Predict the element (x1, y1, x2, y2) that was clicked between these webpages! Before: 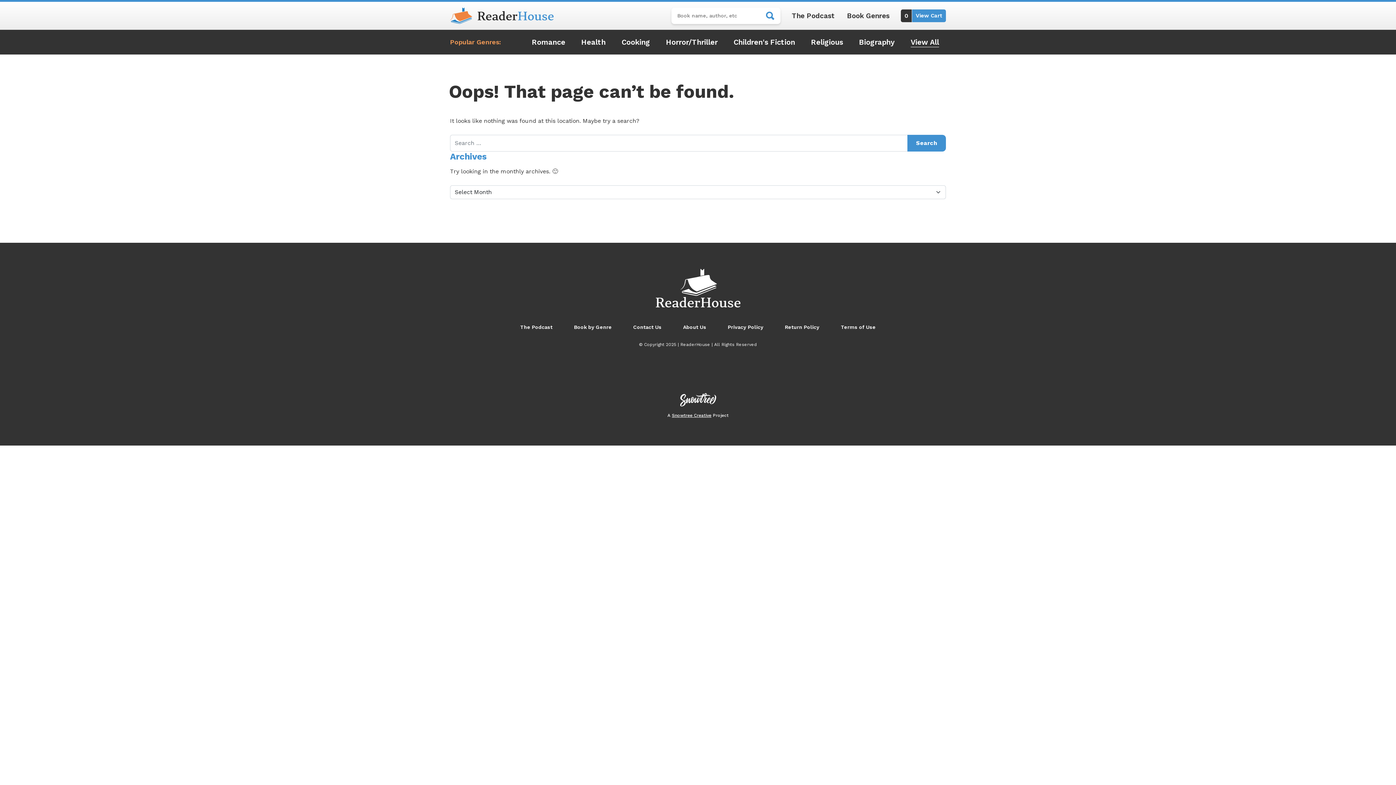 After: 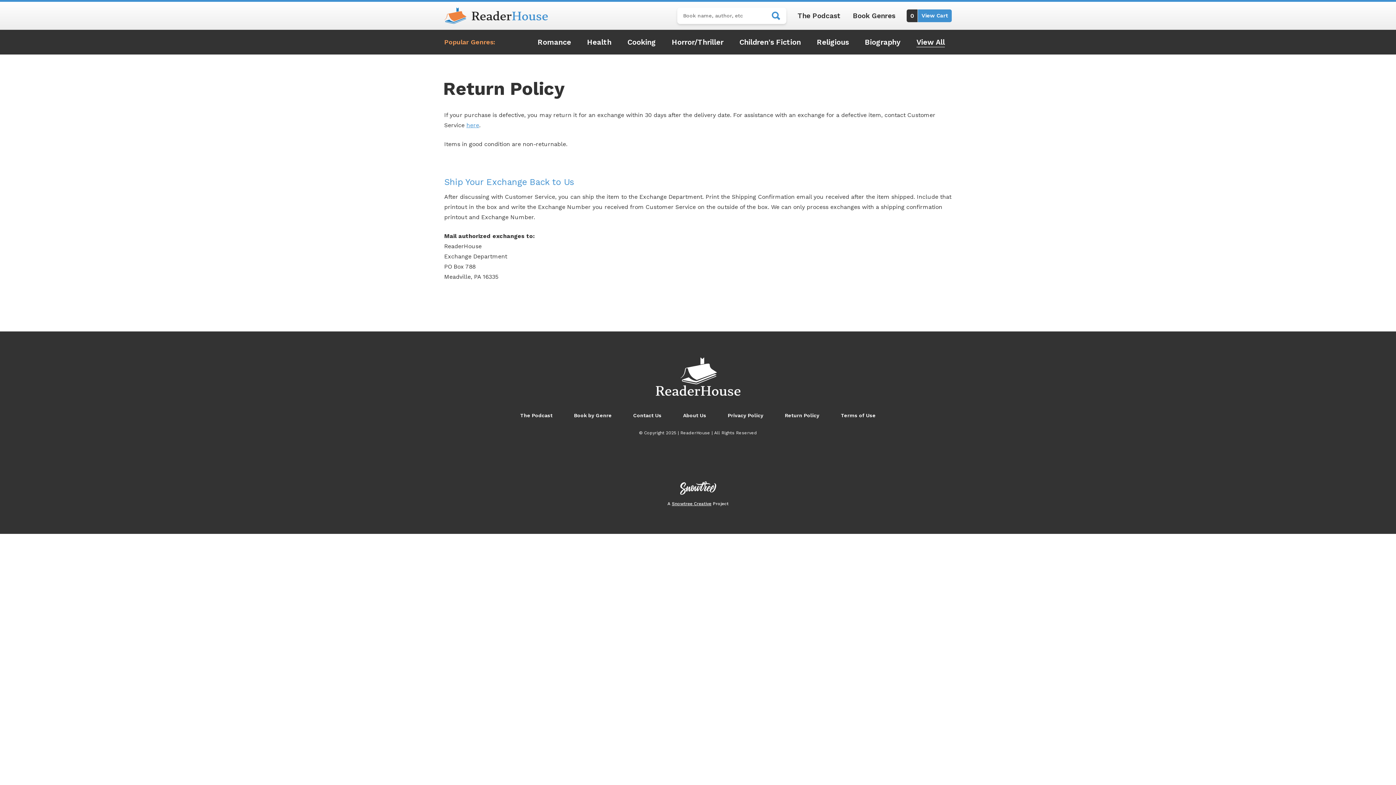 Action: bbox: (784, 323, 820, 331) label: Return Policy